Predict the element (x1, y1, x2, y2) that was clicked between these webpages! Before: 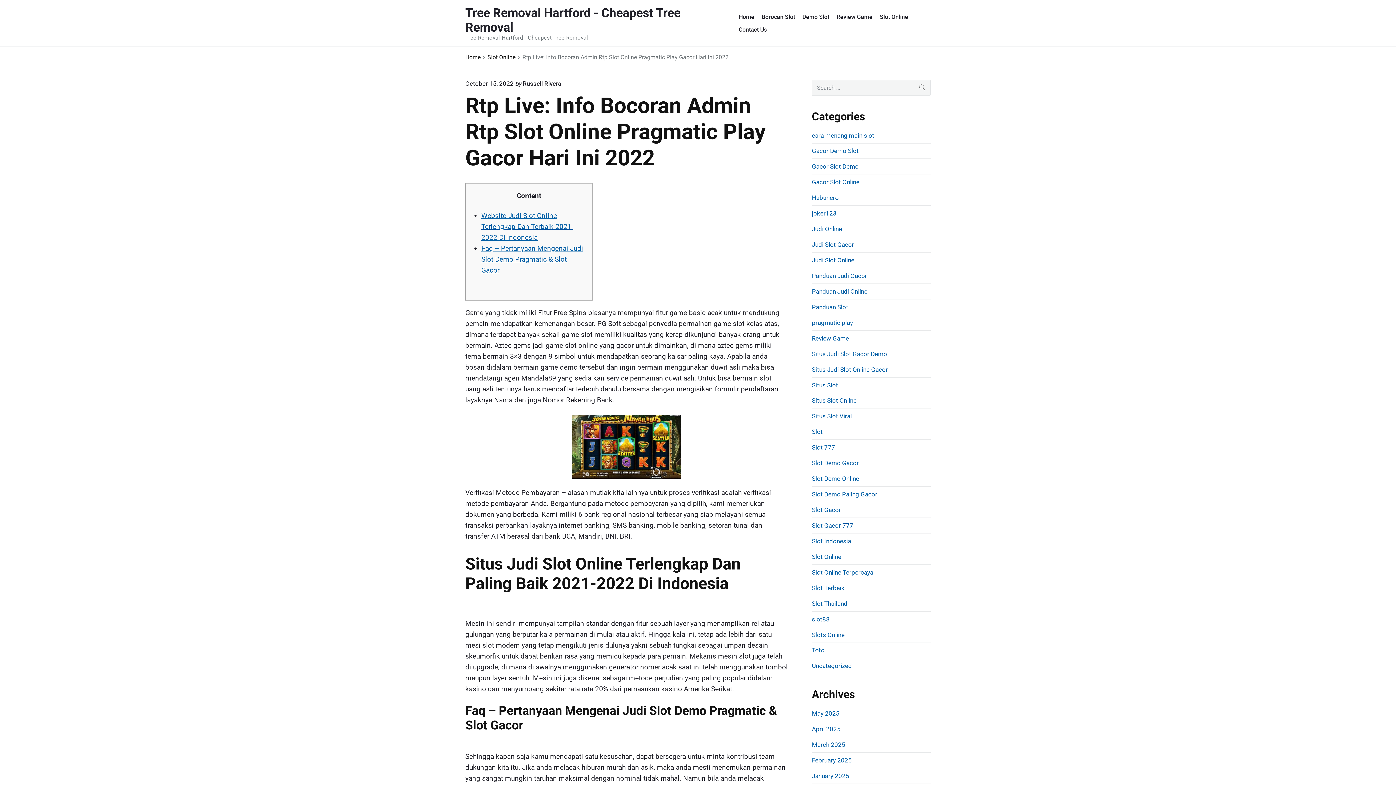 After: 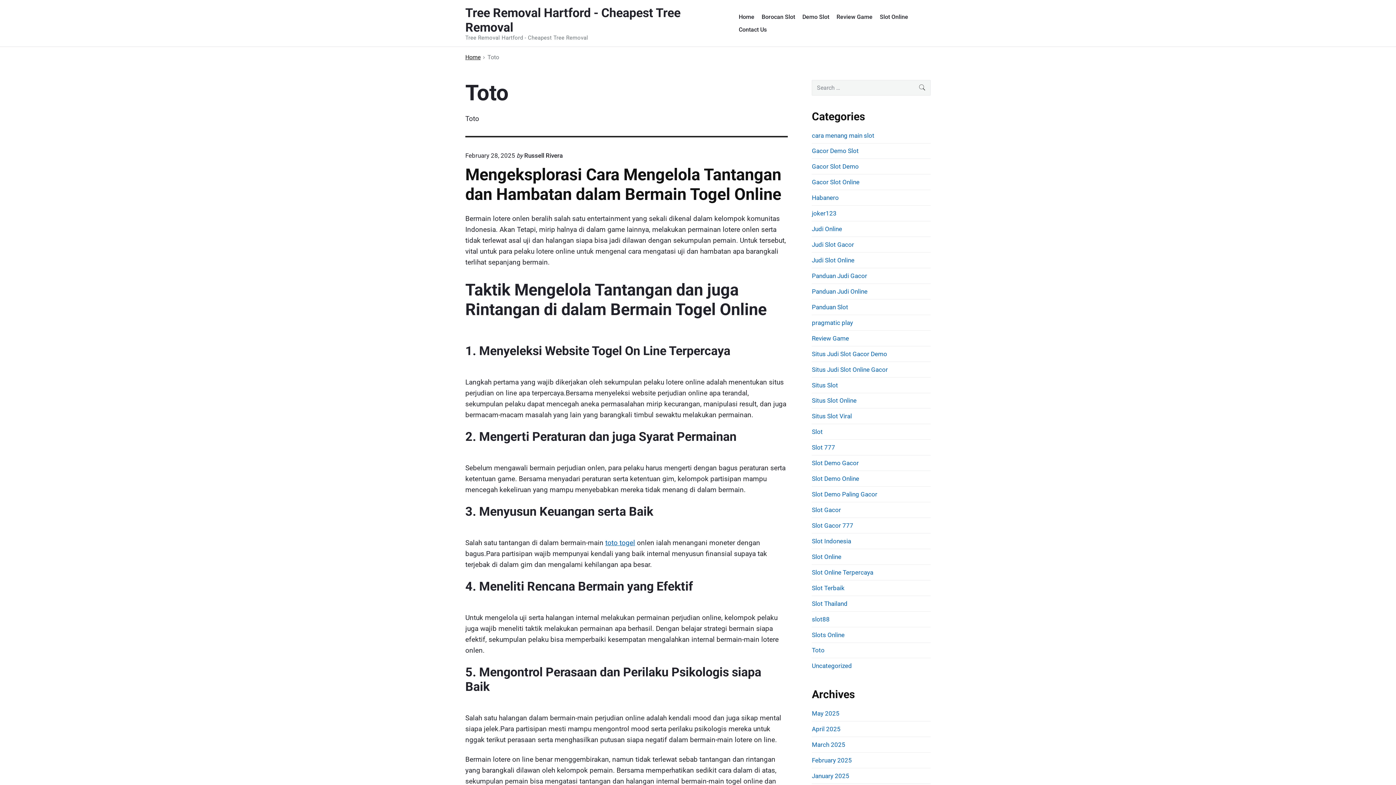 Action: label: Toto bbox: (812, 647, 824, 654)